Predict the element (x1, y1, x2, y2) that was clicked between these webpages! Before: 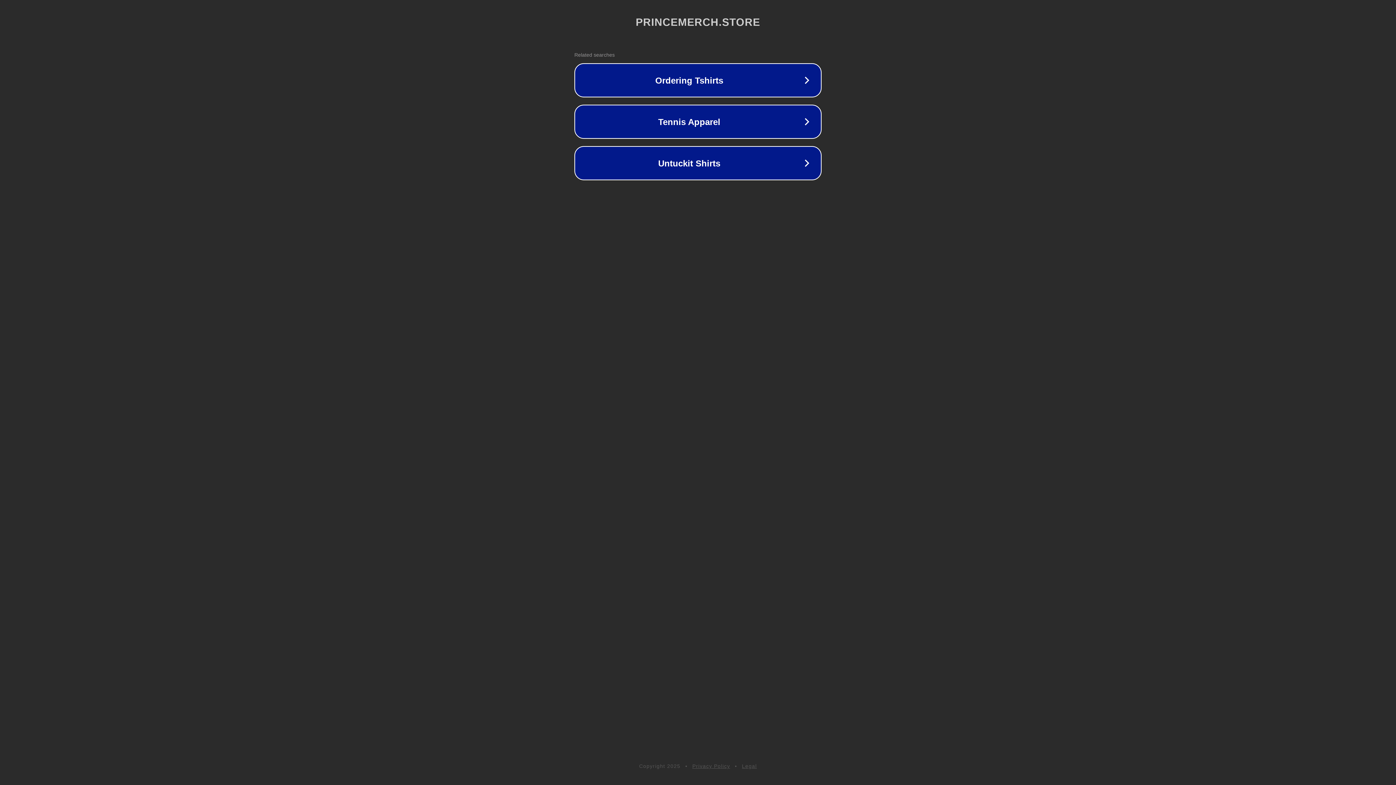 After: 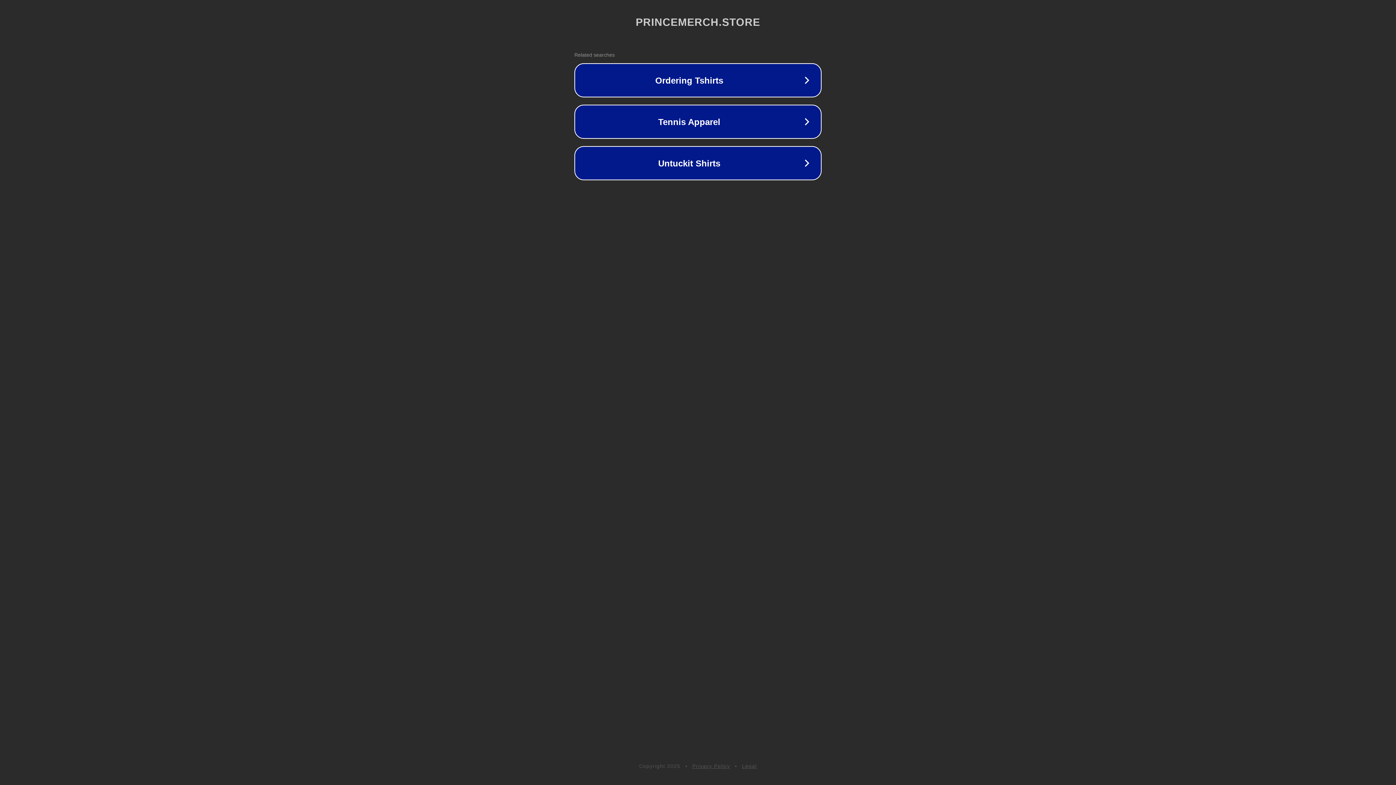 Action: bbox: (742, 763, 757, 769) label: Legal